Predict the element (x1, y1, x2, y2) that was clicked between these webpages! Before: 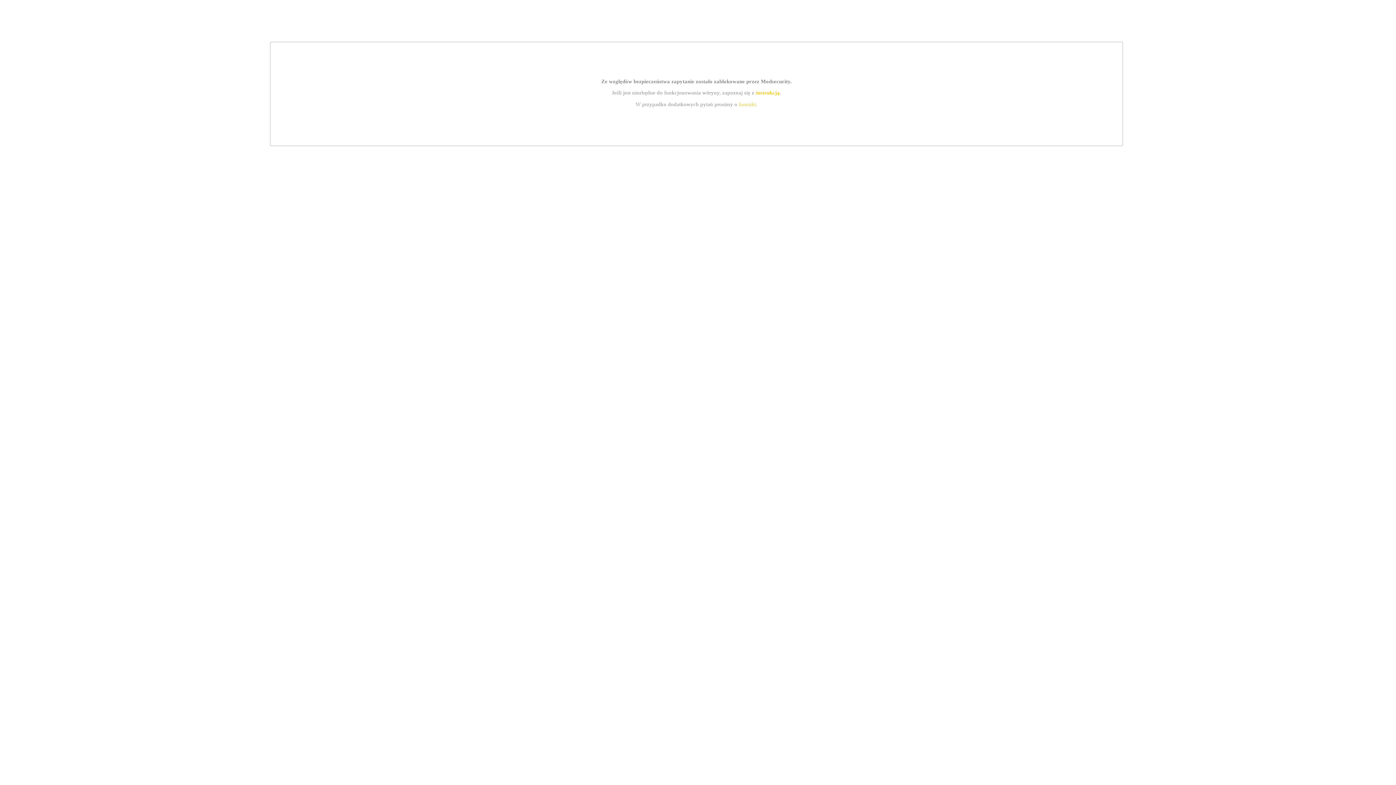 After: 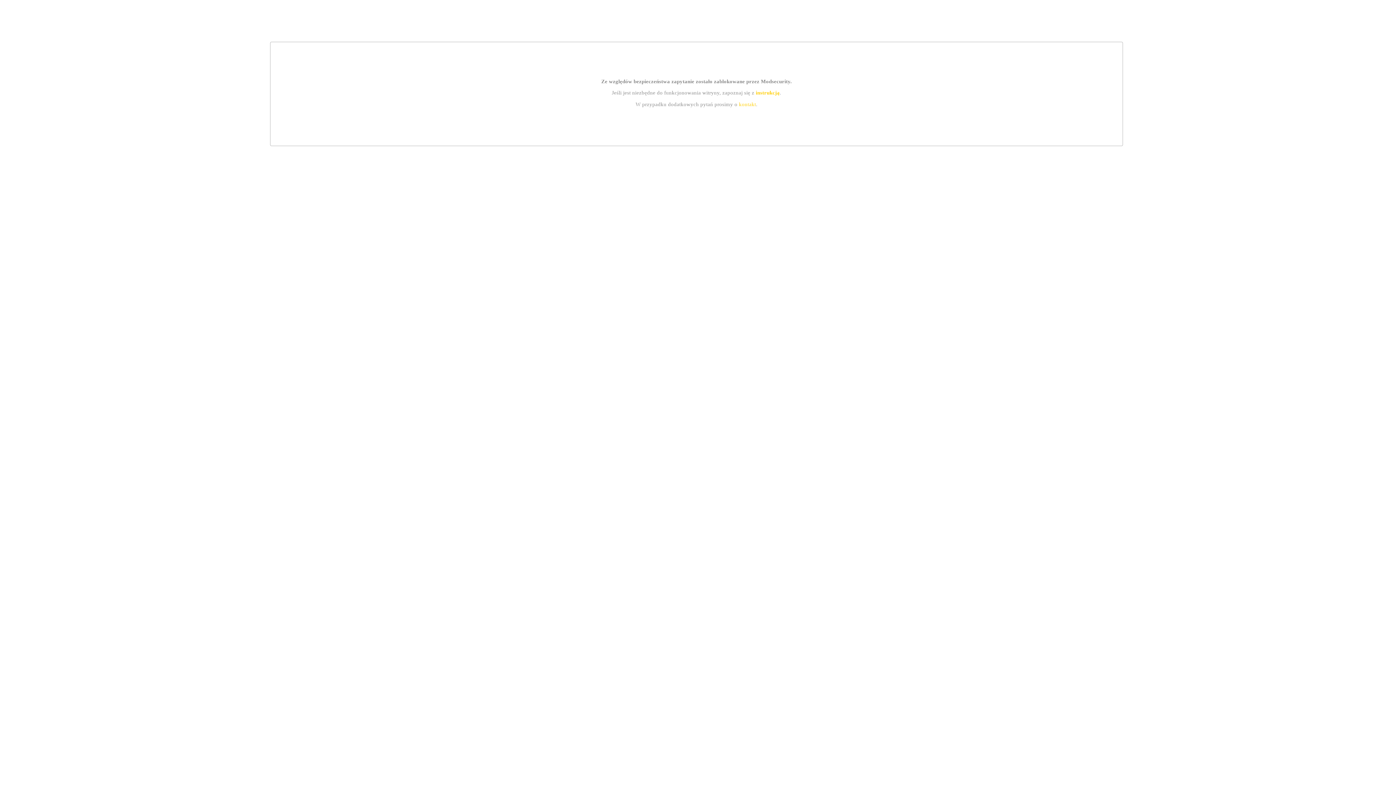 Action: bbox: (739, 101, 756, 107) label: kontakt